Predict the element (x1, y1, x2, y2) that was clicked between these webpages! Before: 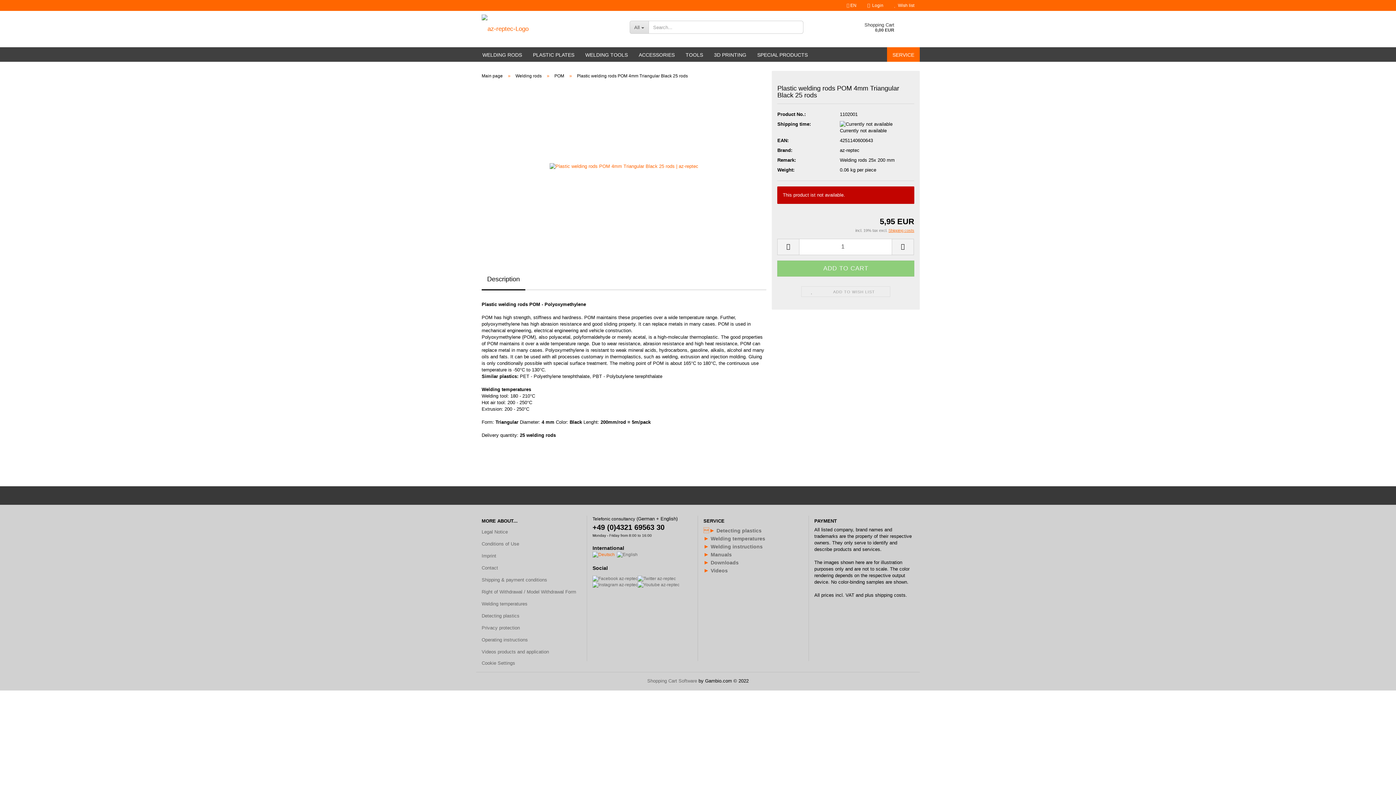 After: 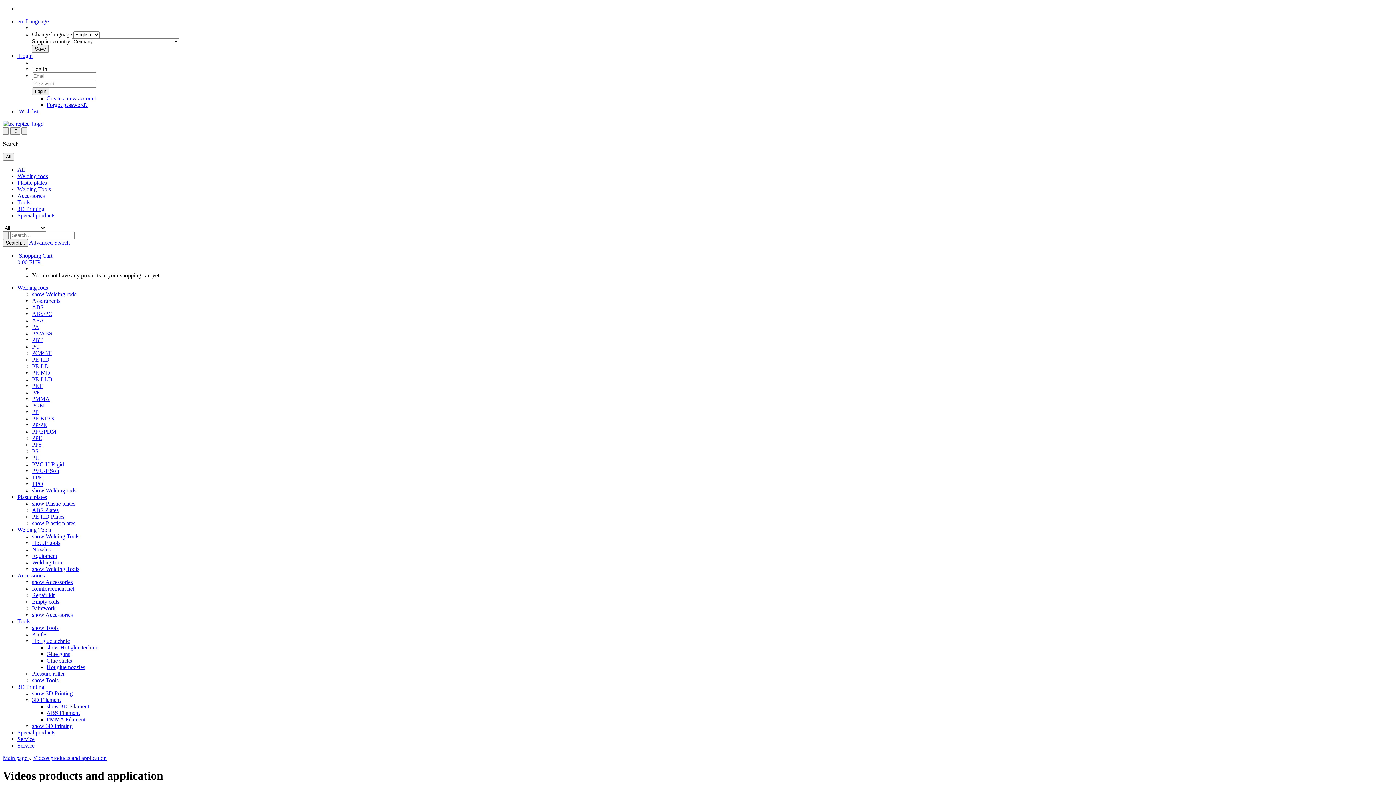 Action: bbox: (703, 567, 710, 573) label: ► 